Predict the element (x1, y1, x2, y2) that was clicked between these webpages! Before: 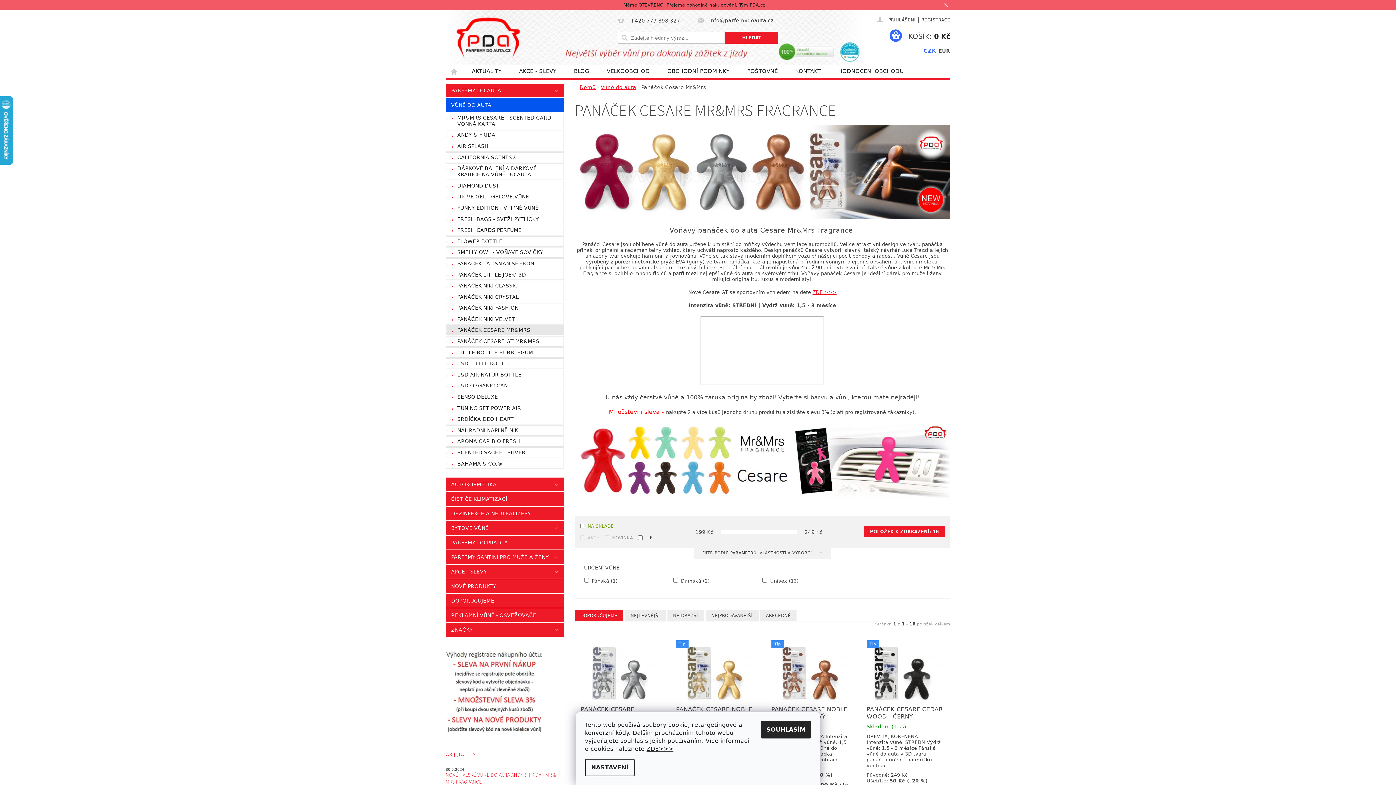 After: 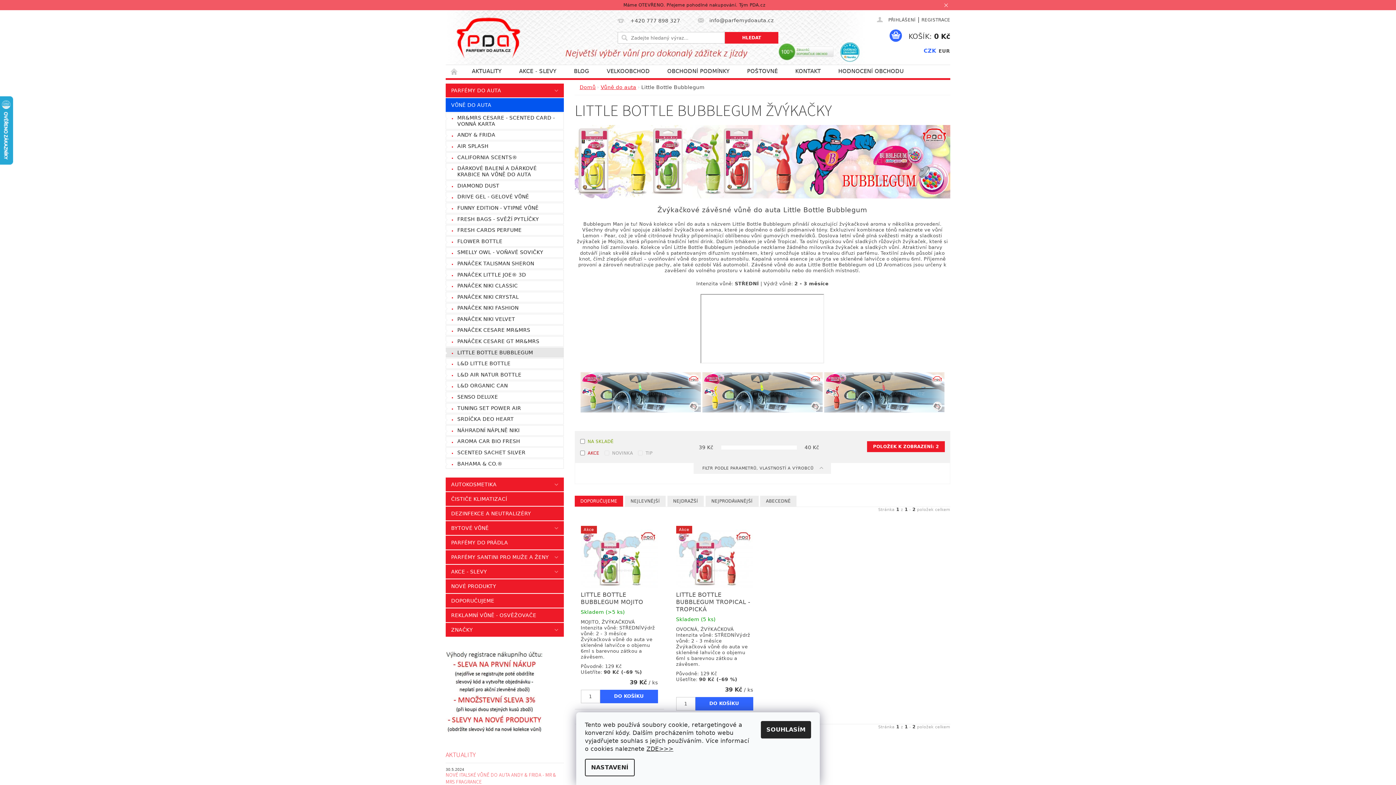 Action: label: LITTLE BOTTLE BUBBLEGUM bbox: (445, 347, 563, 357)